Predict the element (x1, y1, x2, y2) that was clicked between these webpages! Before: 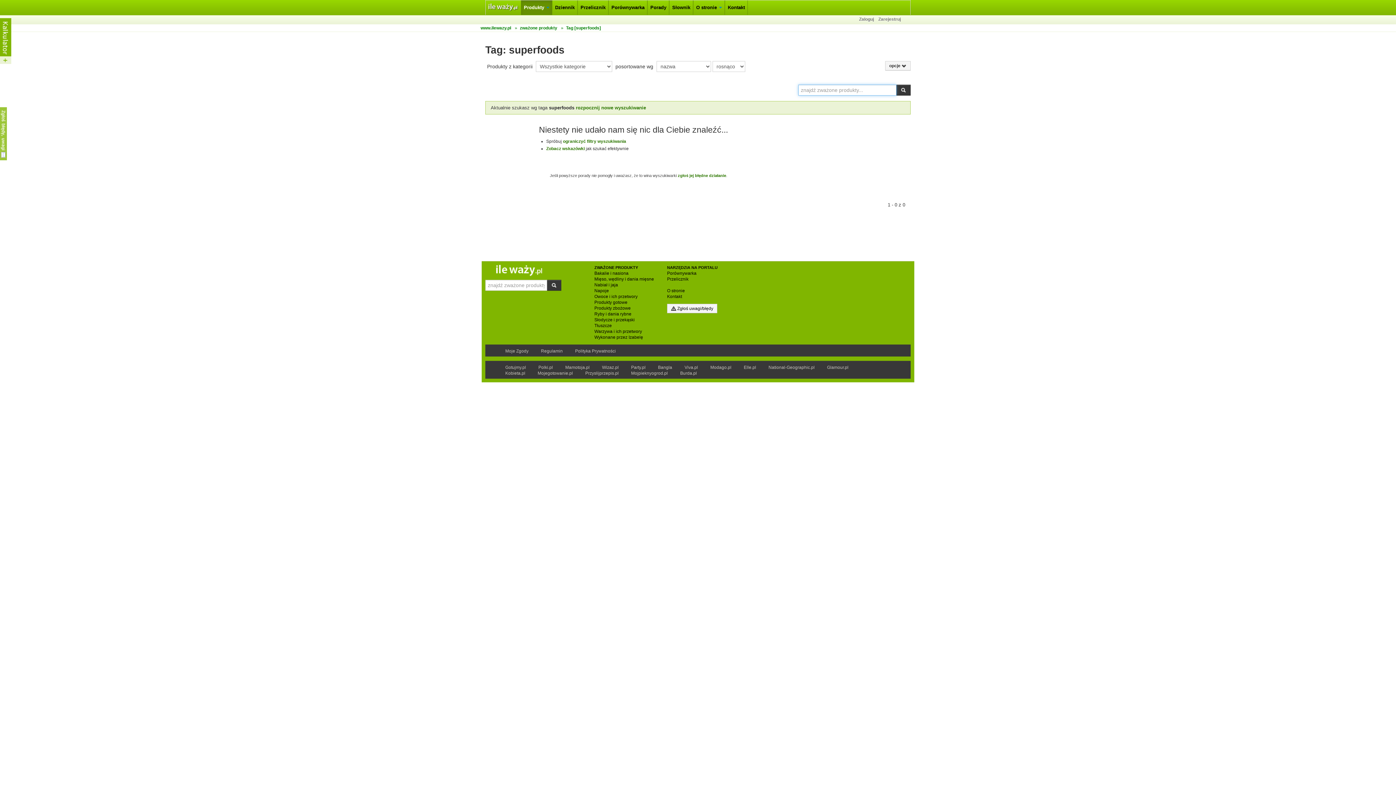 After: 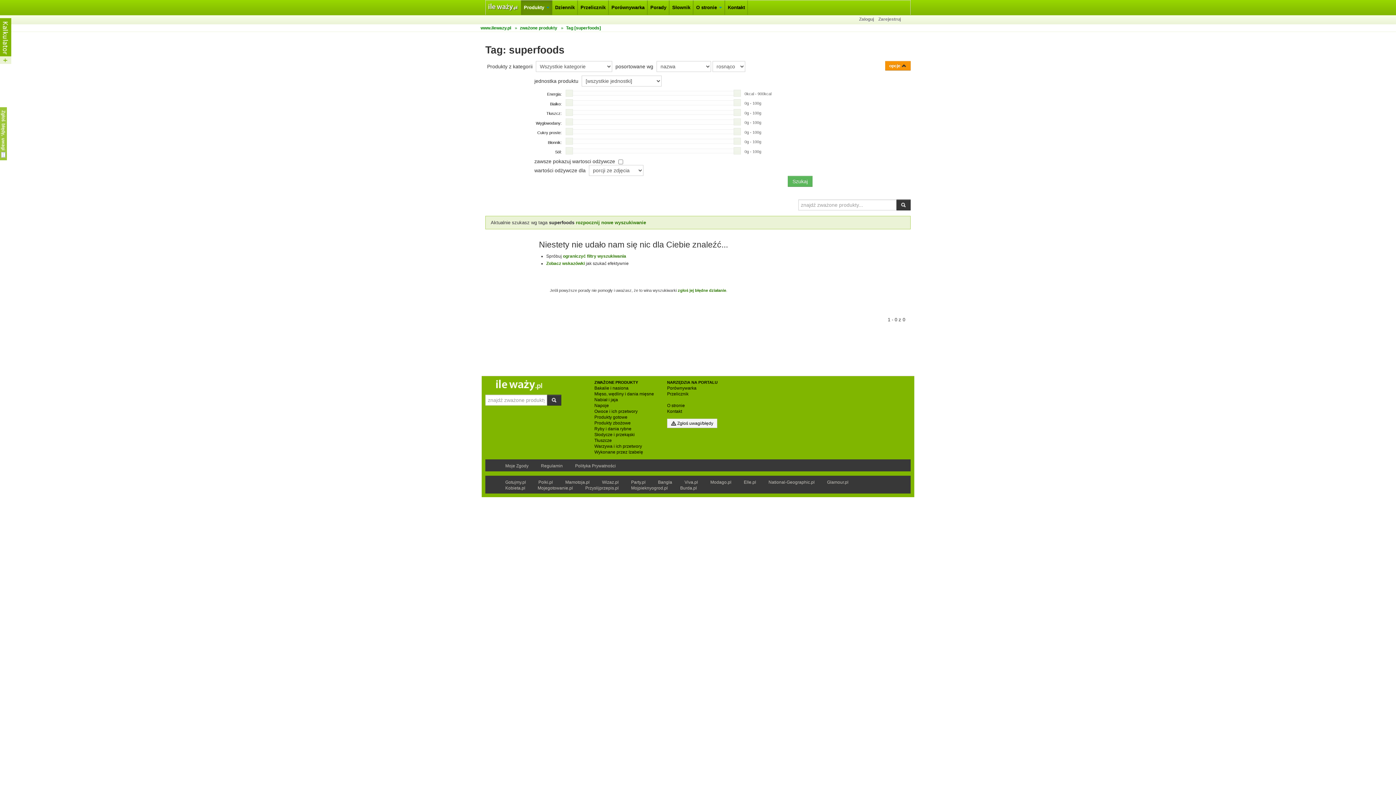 Action: label: opcje  bbox: (885, 61, 910, 70)